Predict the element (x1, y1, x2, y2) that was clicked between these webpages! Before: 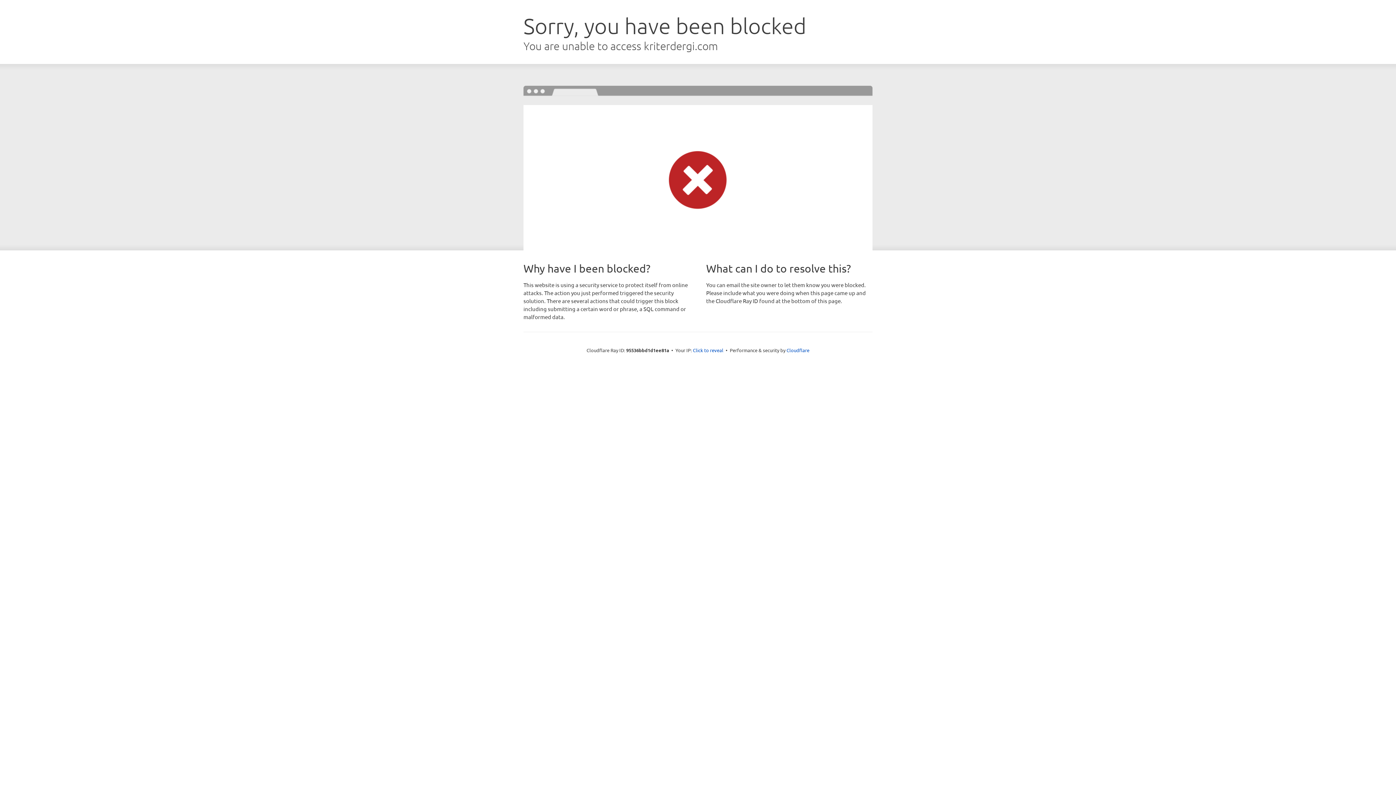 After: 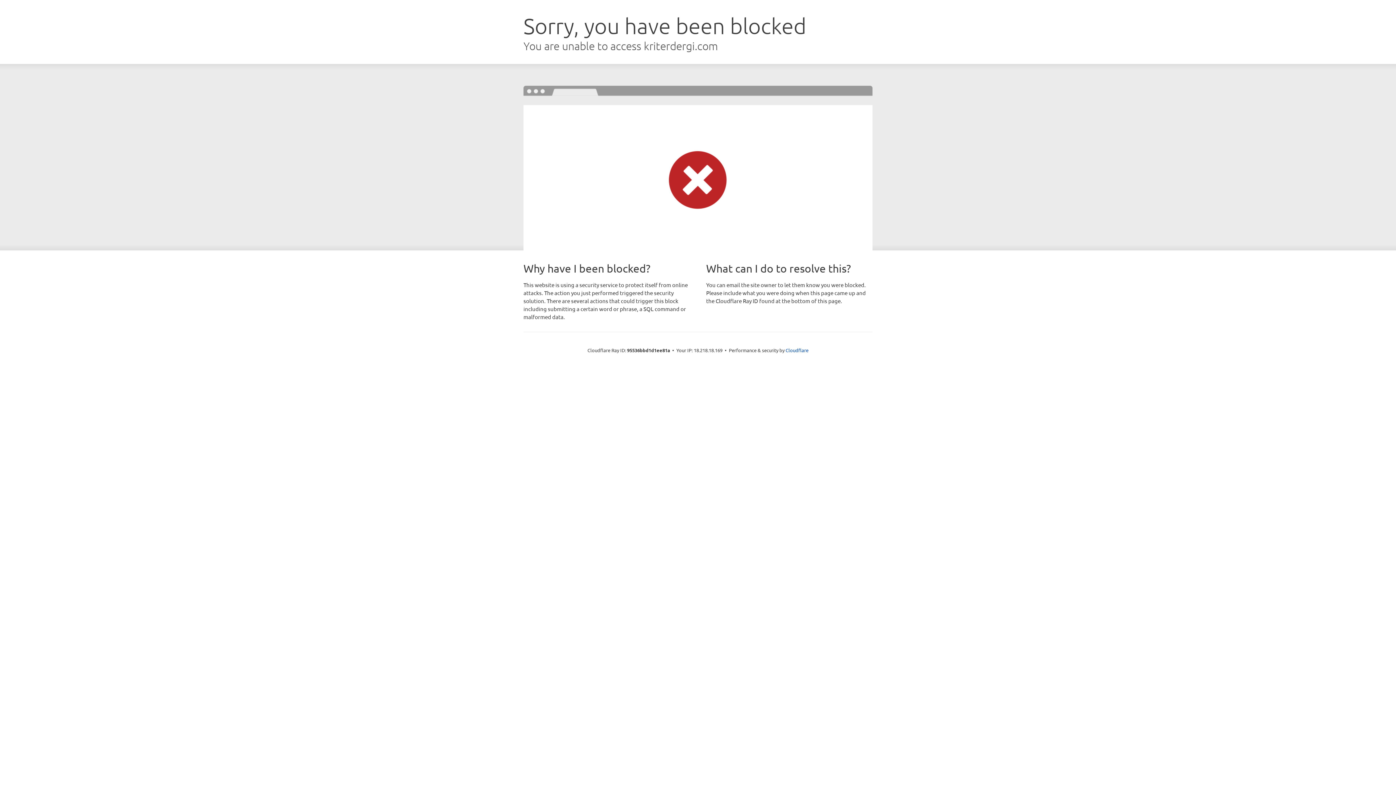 Action: label: Click to reveal bbox: (693, 346, 723, 353)